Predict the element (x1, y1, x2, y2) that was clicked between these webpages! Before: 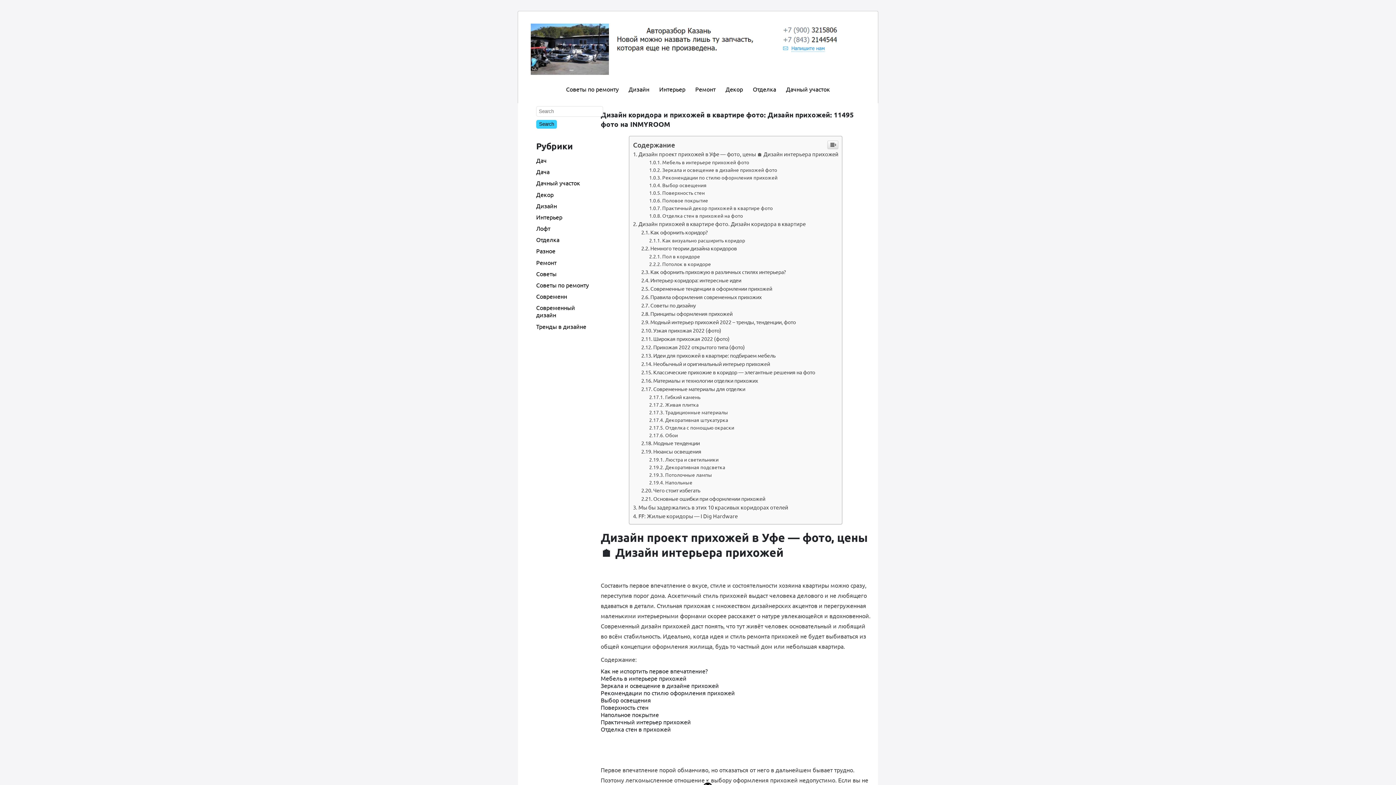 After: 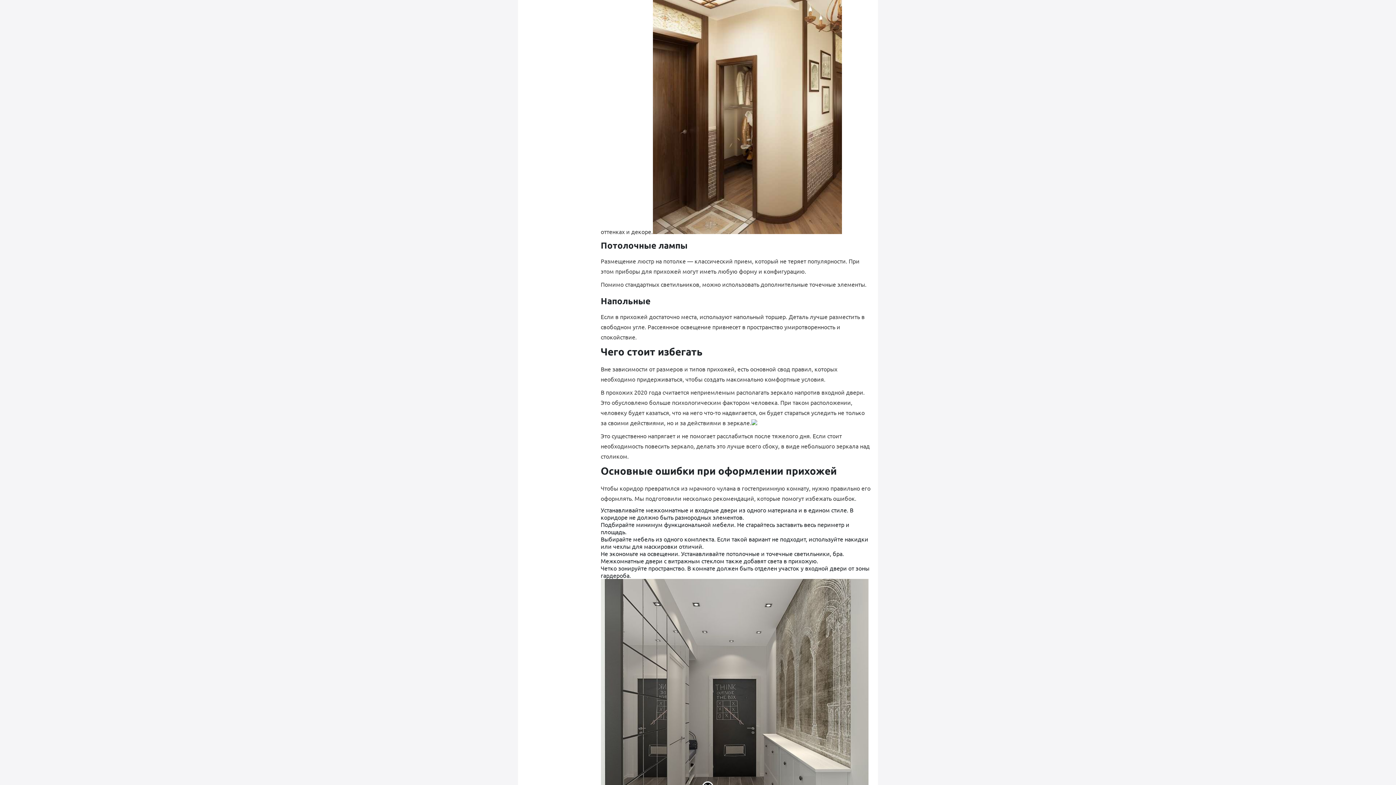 Action: label: Потолочные лампы bbox: (649, 471, 712, 478)